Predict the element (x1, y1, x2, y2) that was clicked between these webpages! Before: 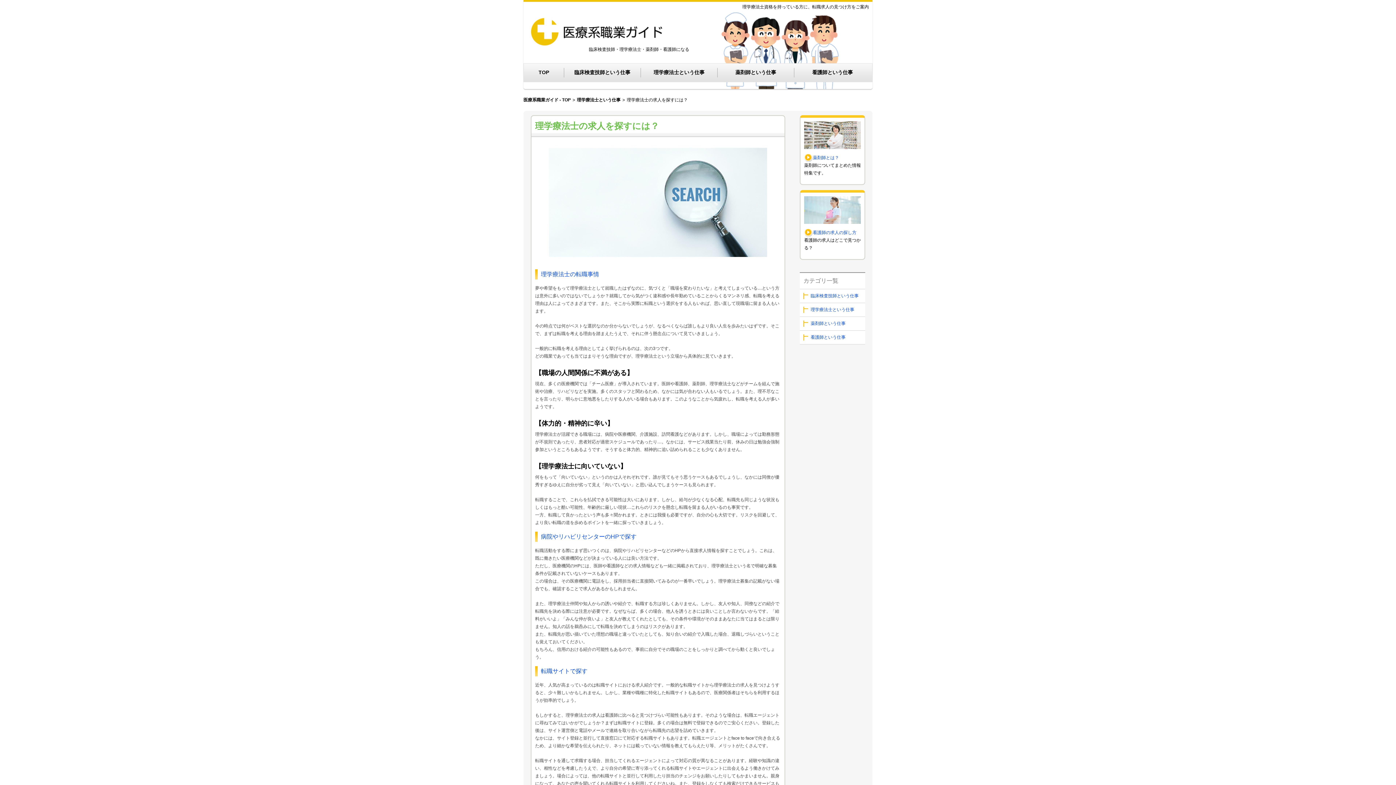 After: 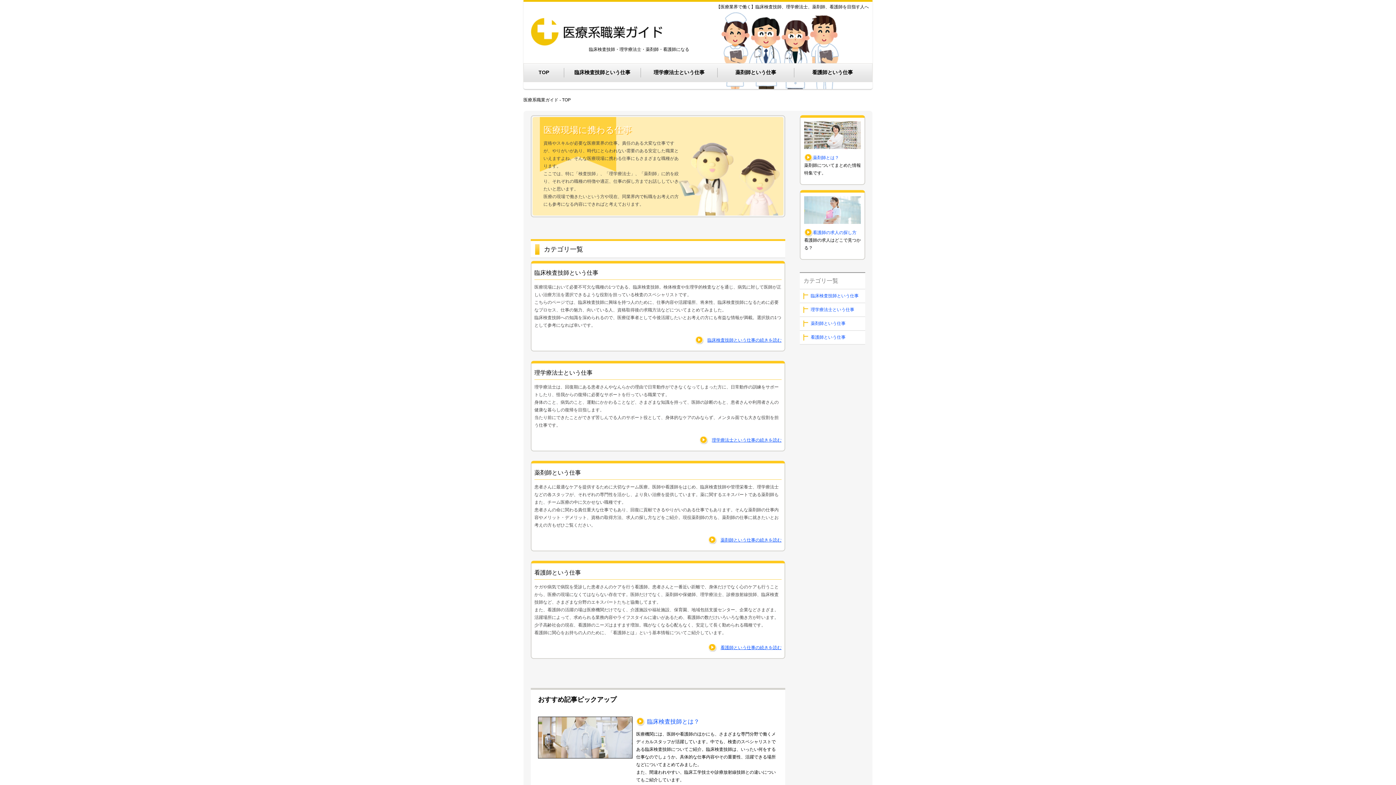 Action: bbox: (525, 68, 562, 76) label: TOP